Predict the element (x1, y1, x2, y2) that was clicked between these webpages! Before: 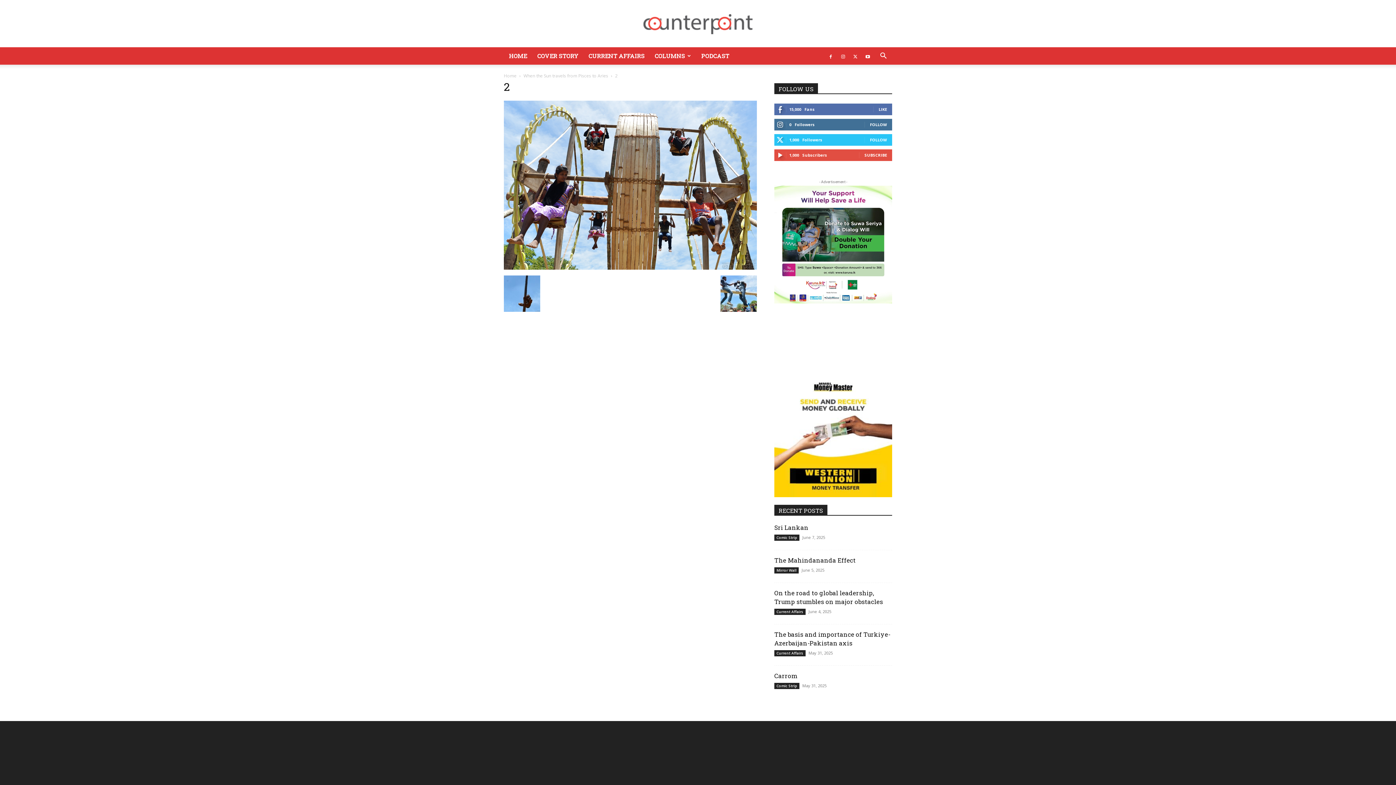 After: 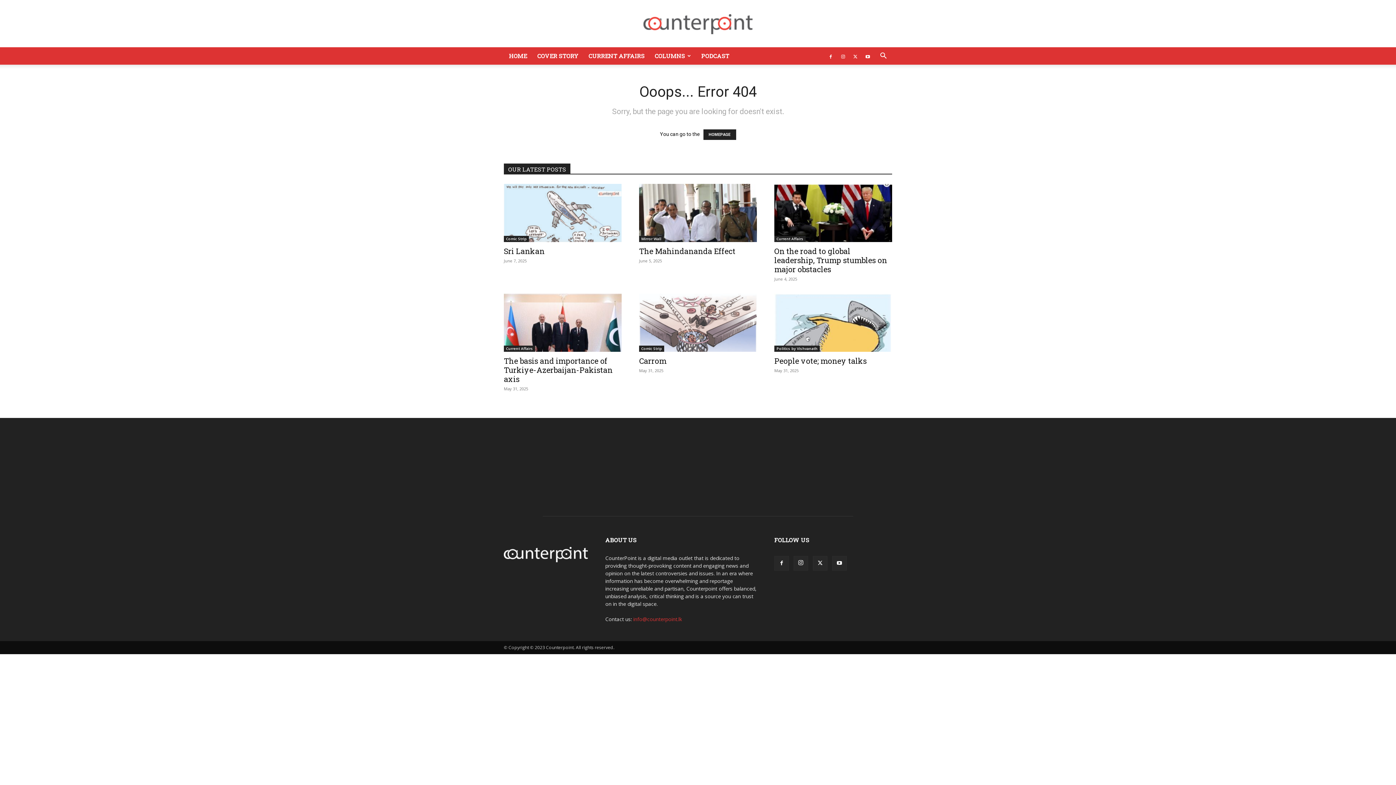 Action: label: When the Sun travels from Pisces to Aries bbox: (523, 72, 608, 78)